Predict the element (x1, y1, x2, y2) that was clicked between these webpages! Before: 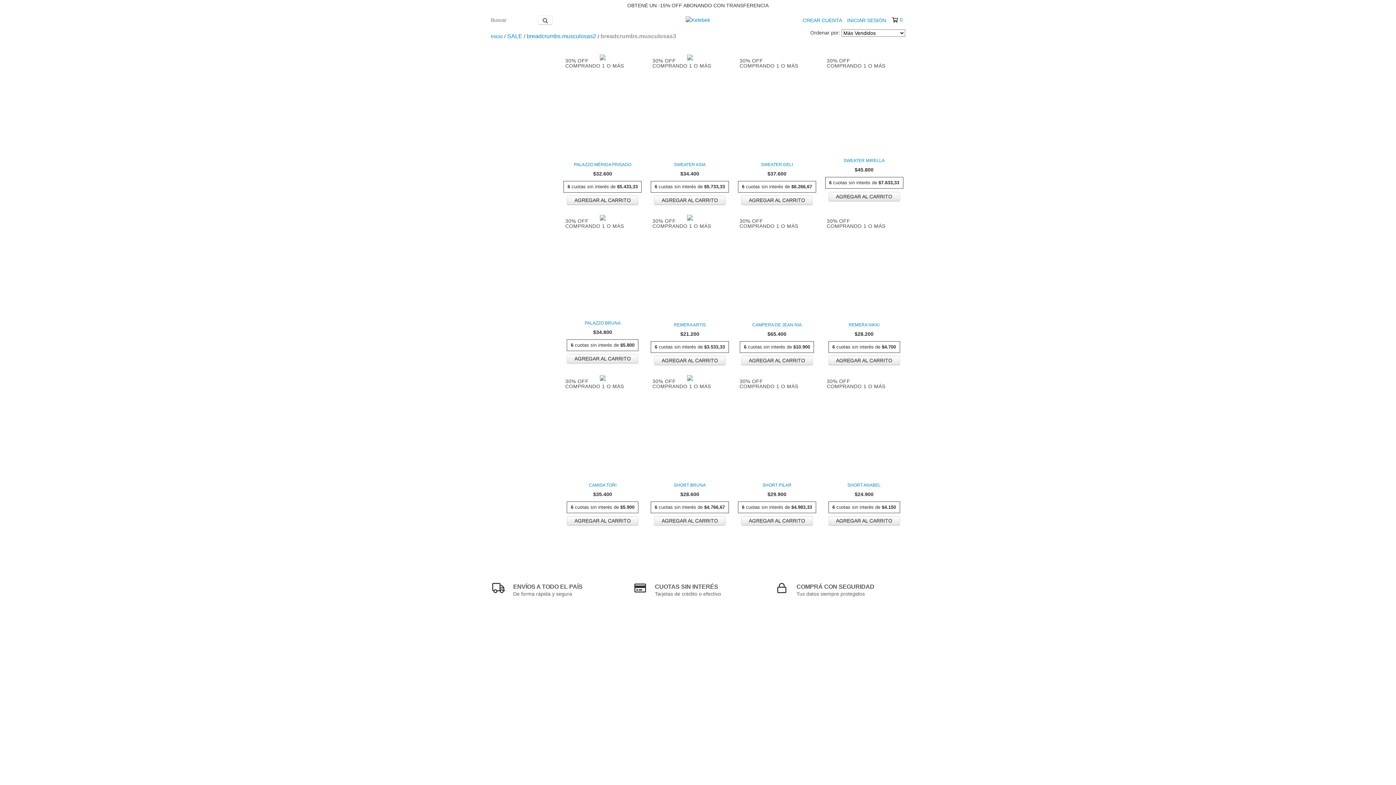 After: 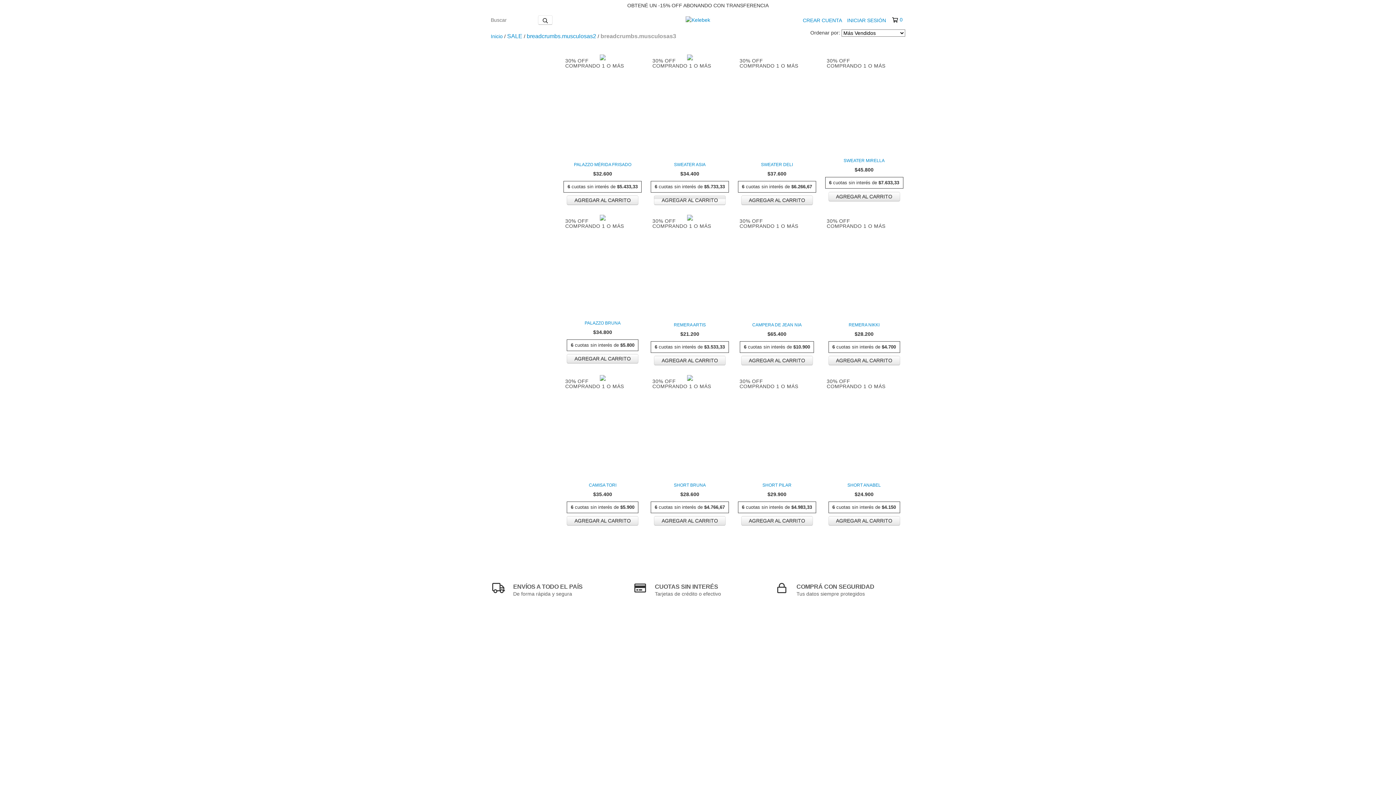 Action: label: Compra rápida de Sweater Asia bbox: (654, 195, 725, 205)